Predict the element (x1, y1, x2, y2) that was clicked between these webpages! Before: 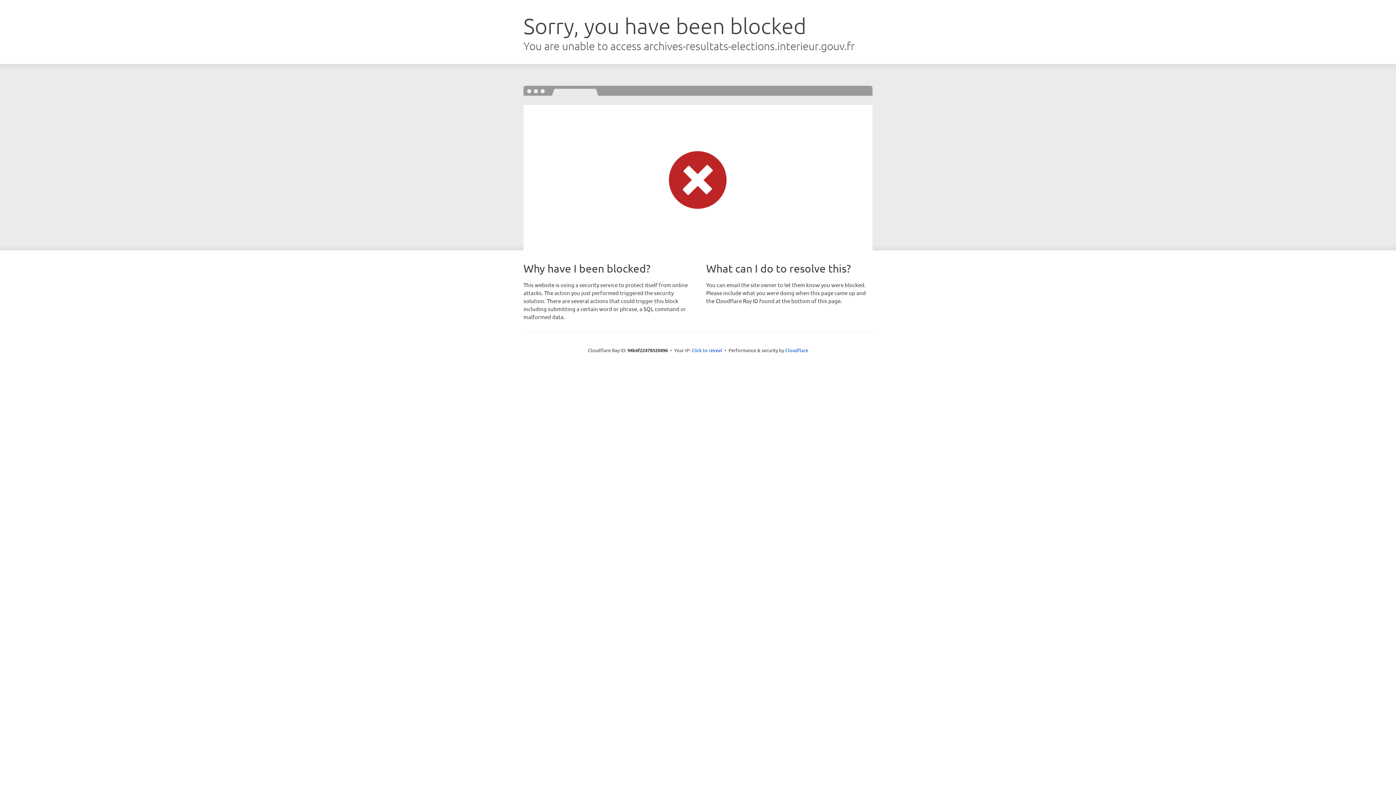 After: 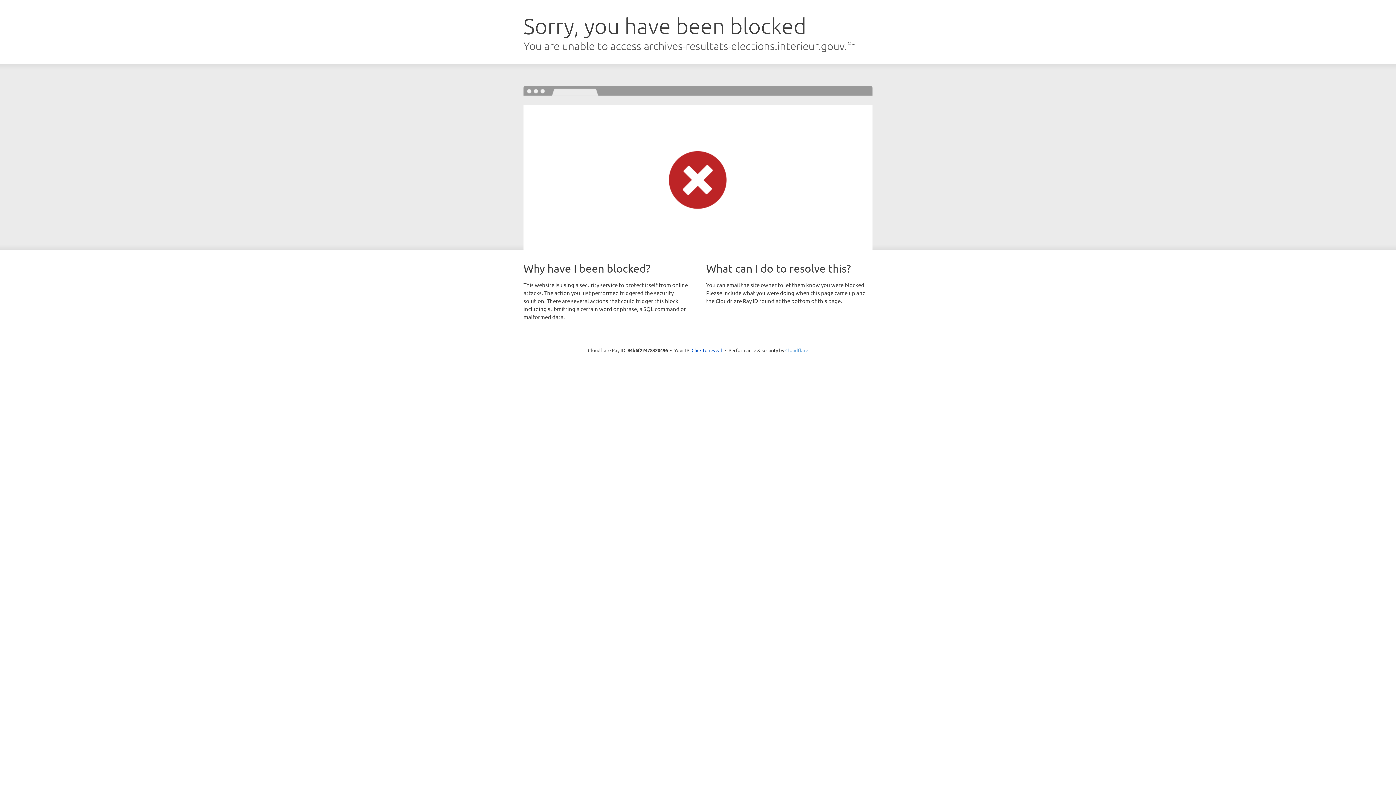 Action: bbox: (785, 347, 808, 353) label: Cloudflare